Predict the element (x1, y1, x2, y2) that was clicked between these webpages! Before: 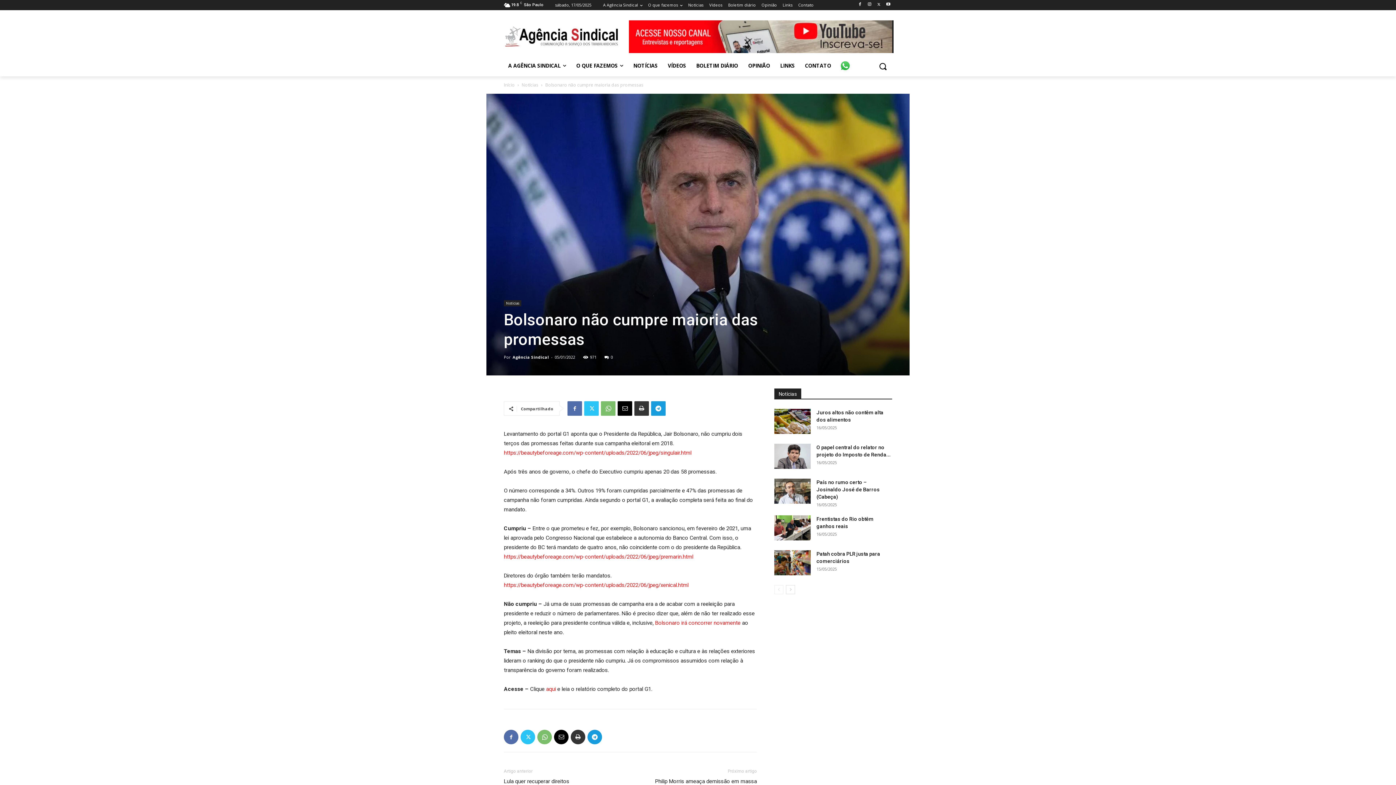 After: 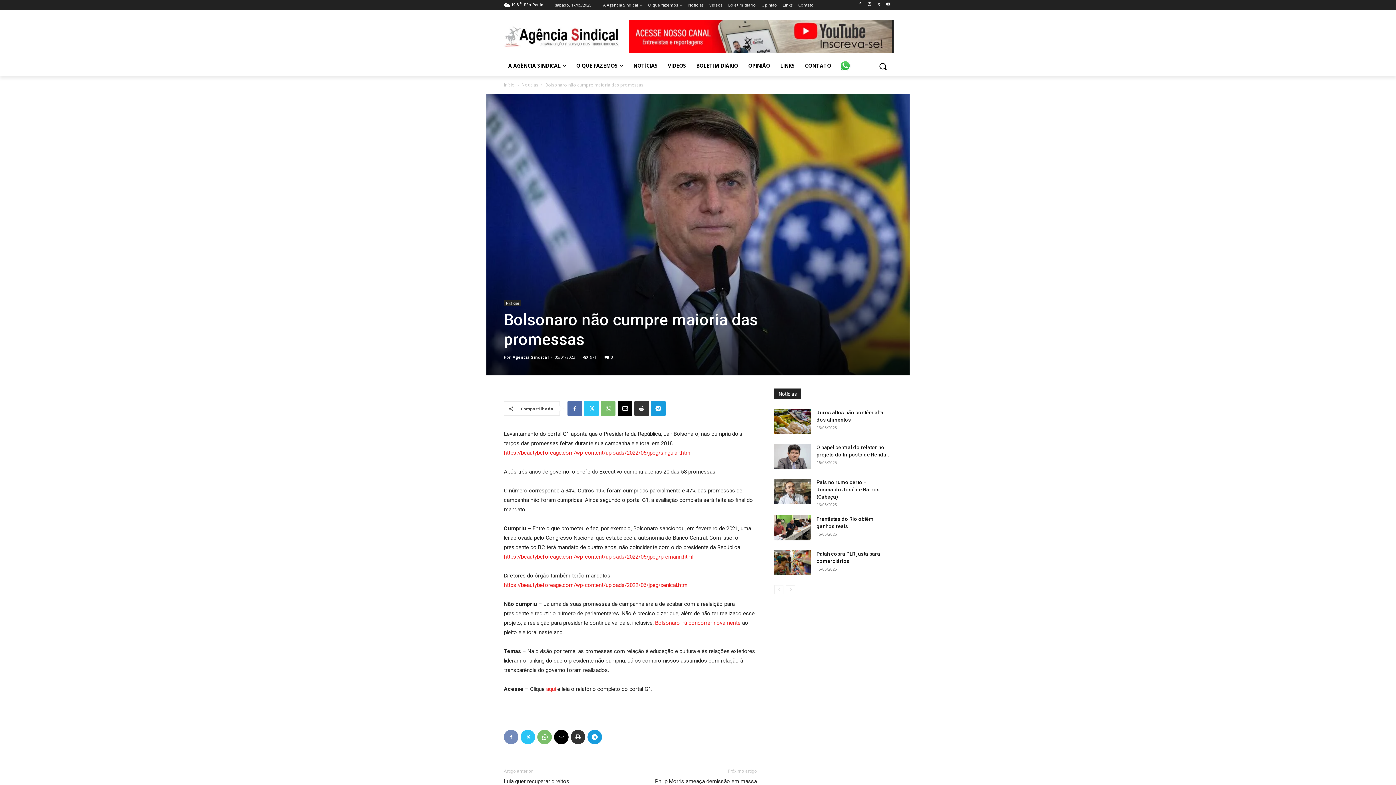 Action: bbox: (504, 730, 518, 744)